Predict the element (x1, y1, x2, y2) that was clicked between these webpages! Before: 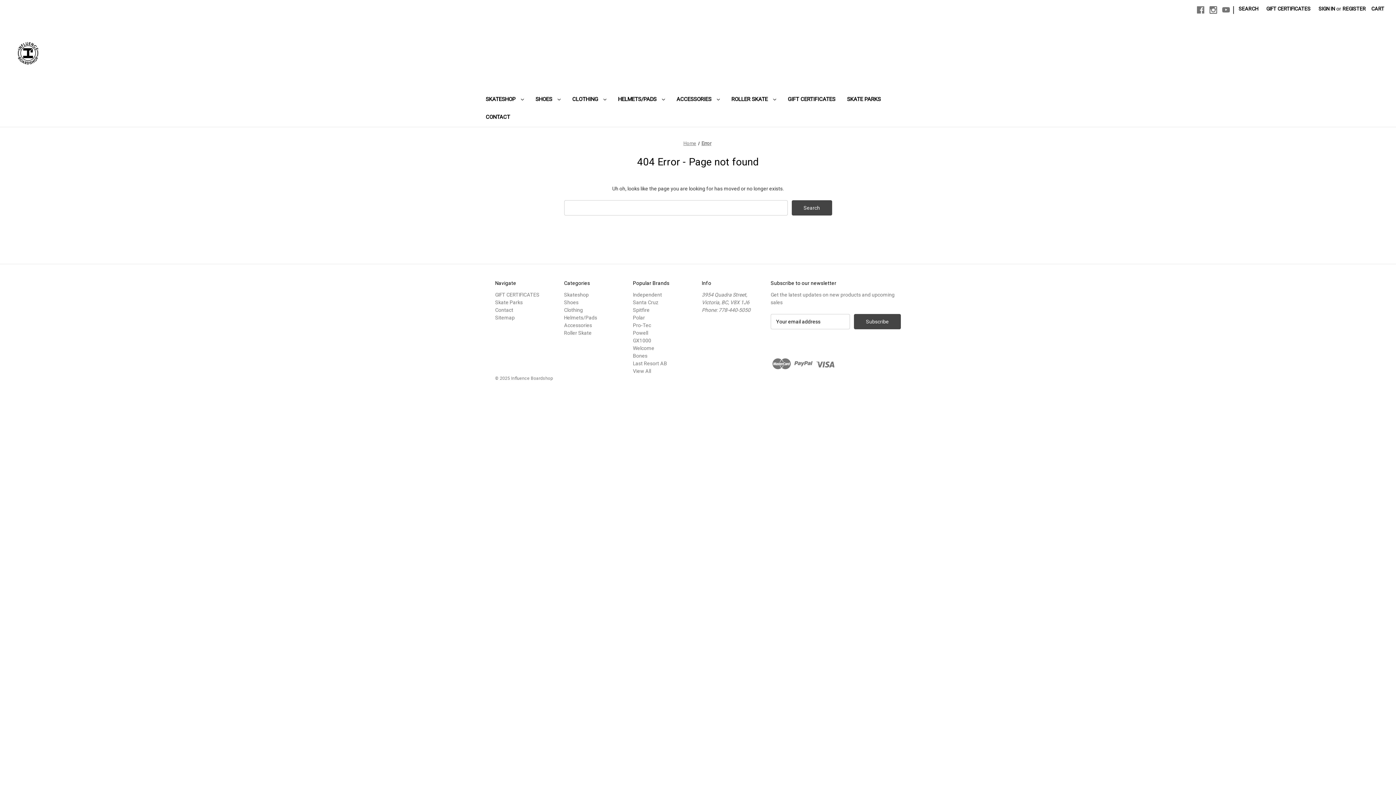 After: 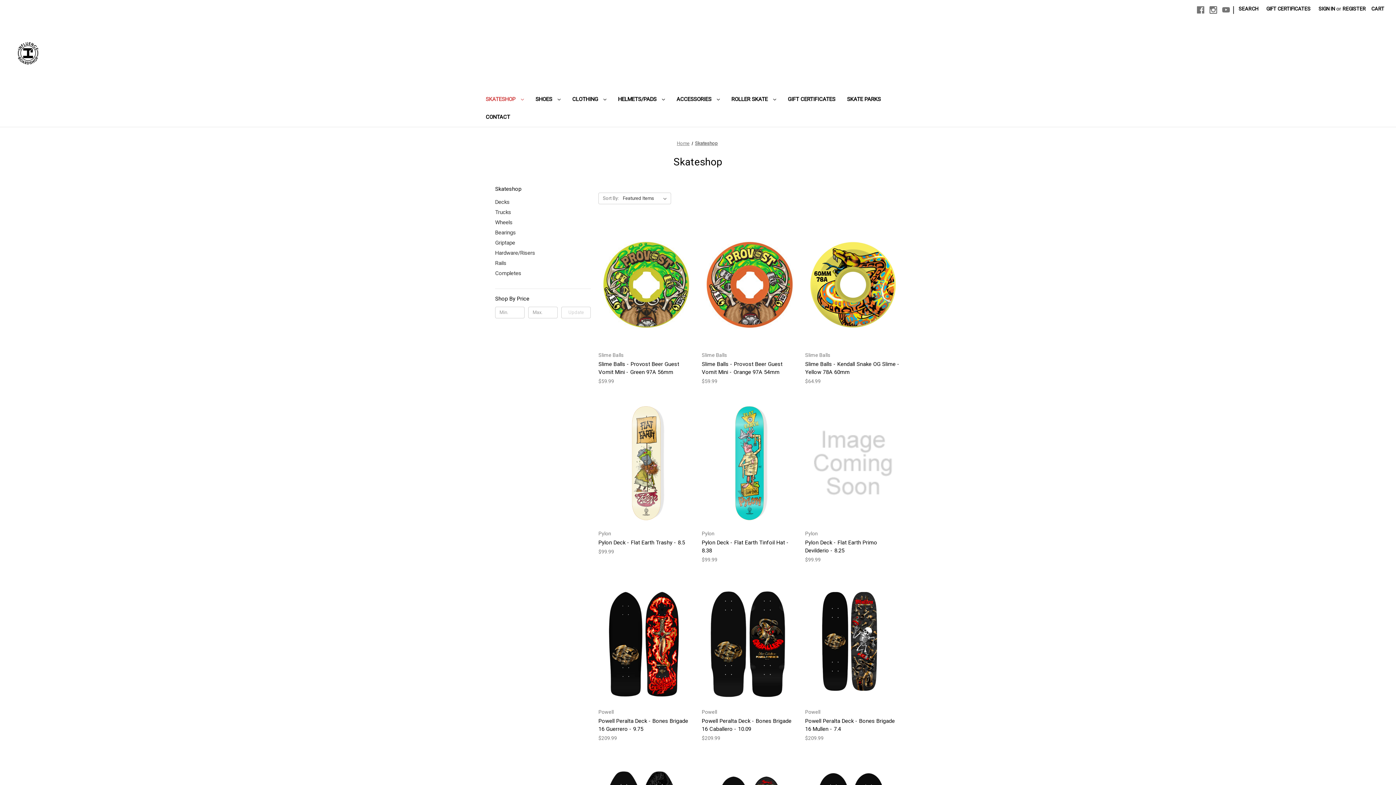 Action: label: Skateshop bbox: (564, 291, 588, 297)